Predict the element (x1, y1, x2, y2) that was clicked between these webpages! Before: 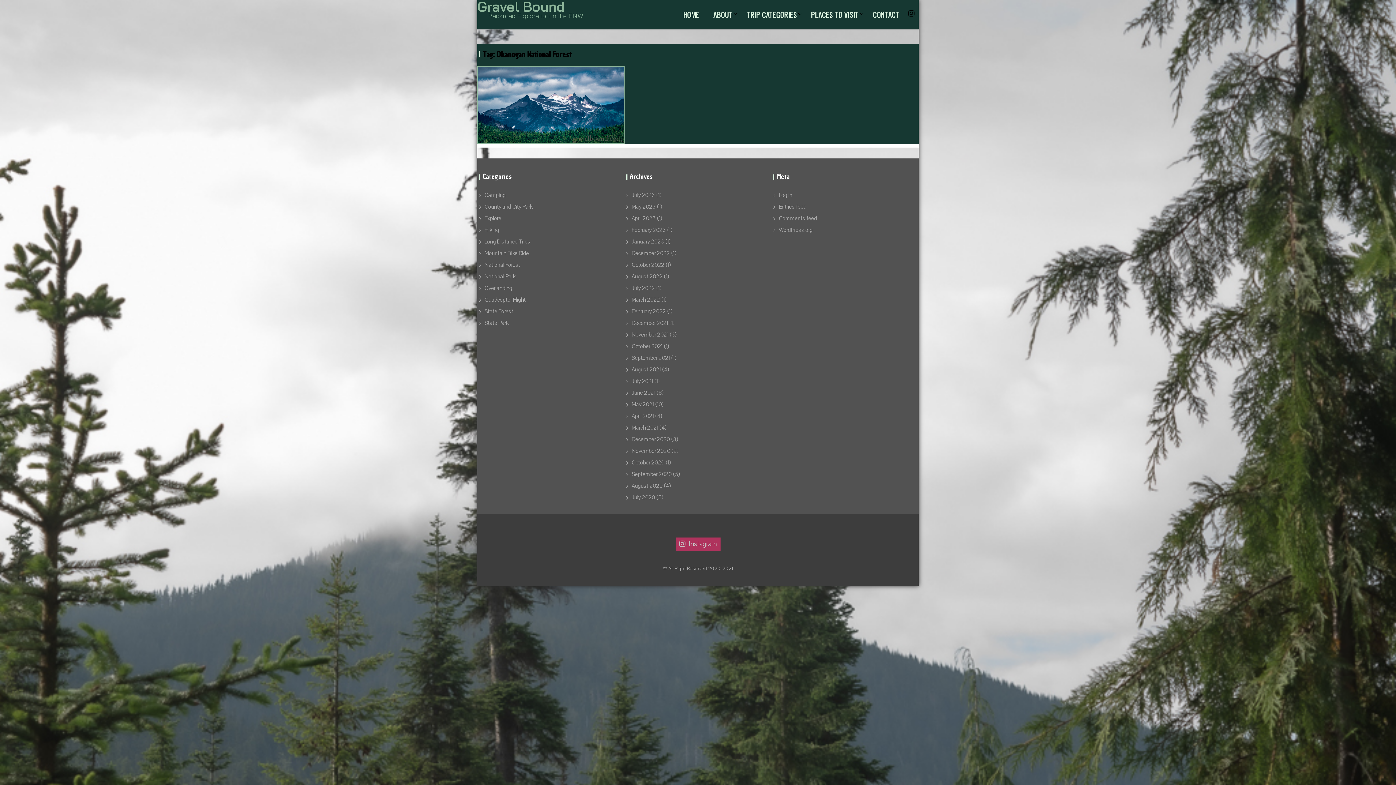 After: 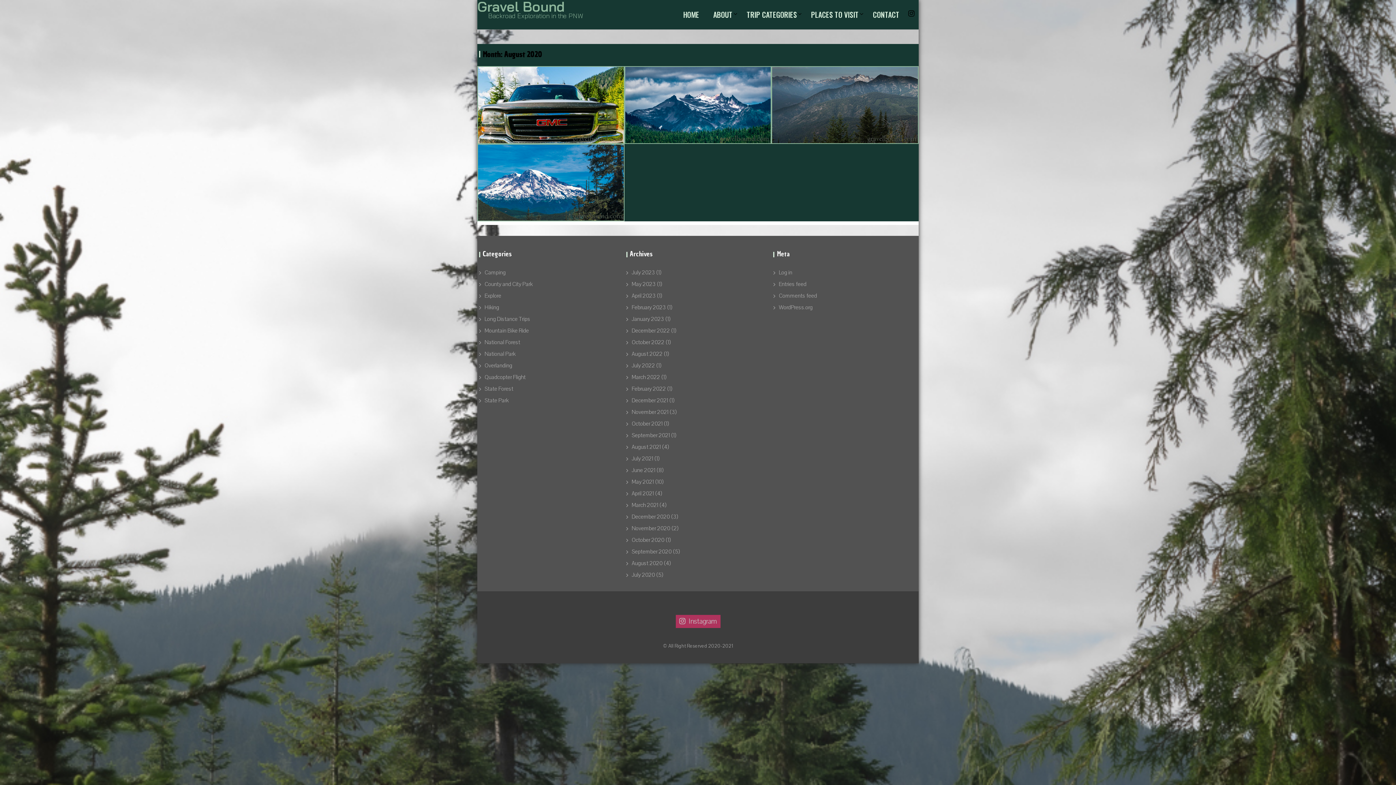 Action: bbox: (631, 482, 662, 489) label: August 2020